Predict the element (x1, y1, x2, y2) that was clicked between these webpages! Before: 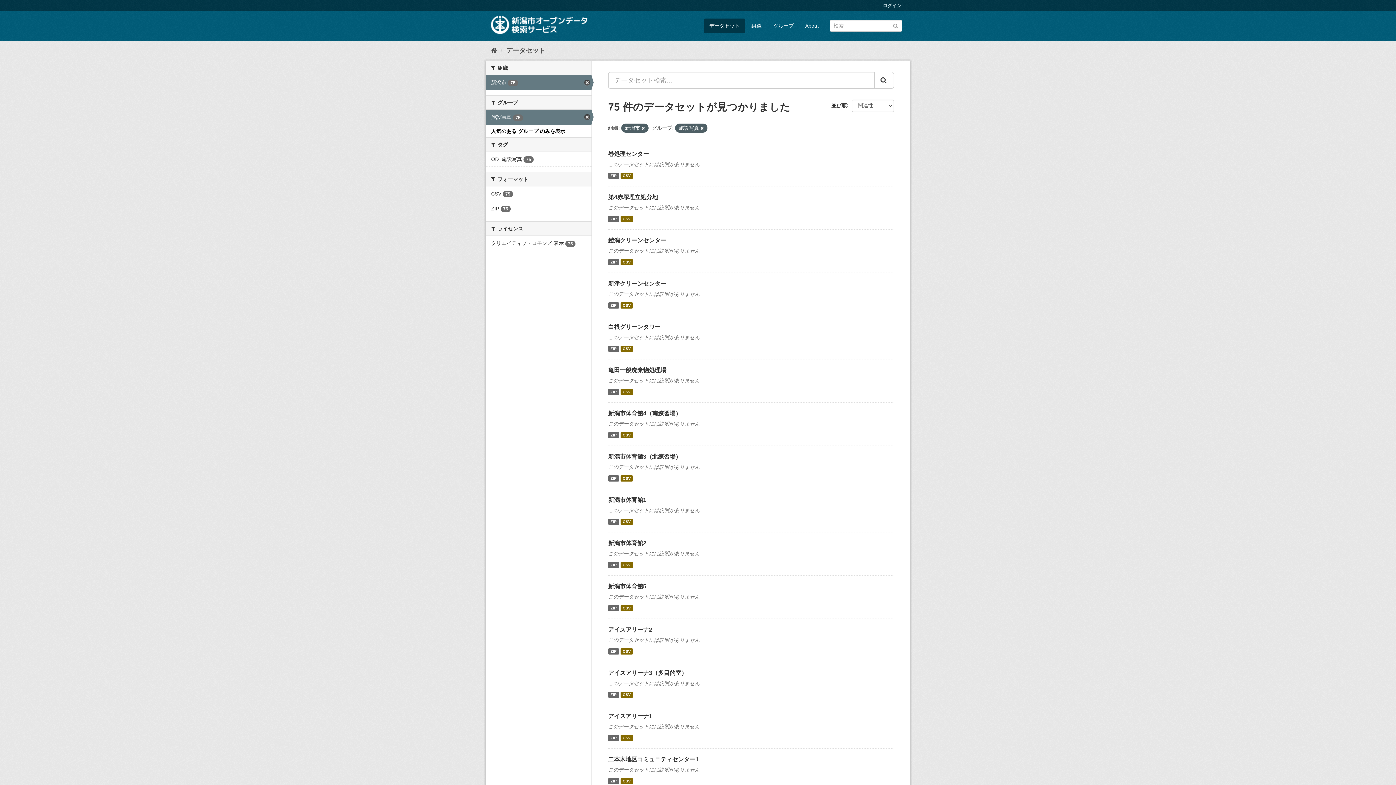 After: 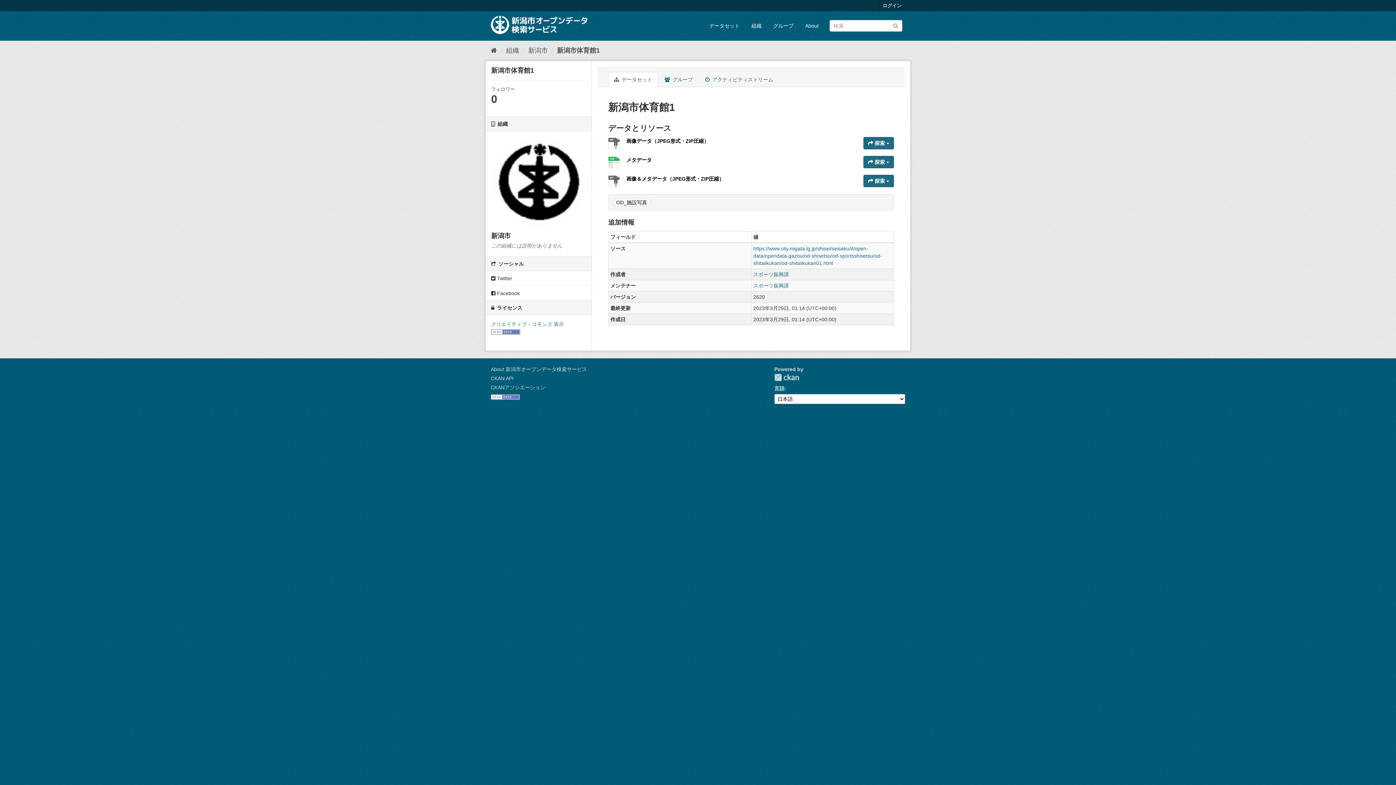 Action: bbox: (608, 497, 646, 503) label: 新潟市体育館1